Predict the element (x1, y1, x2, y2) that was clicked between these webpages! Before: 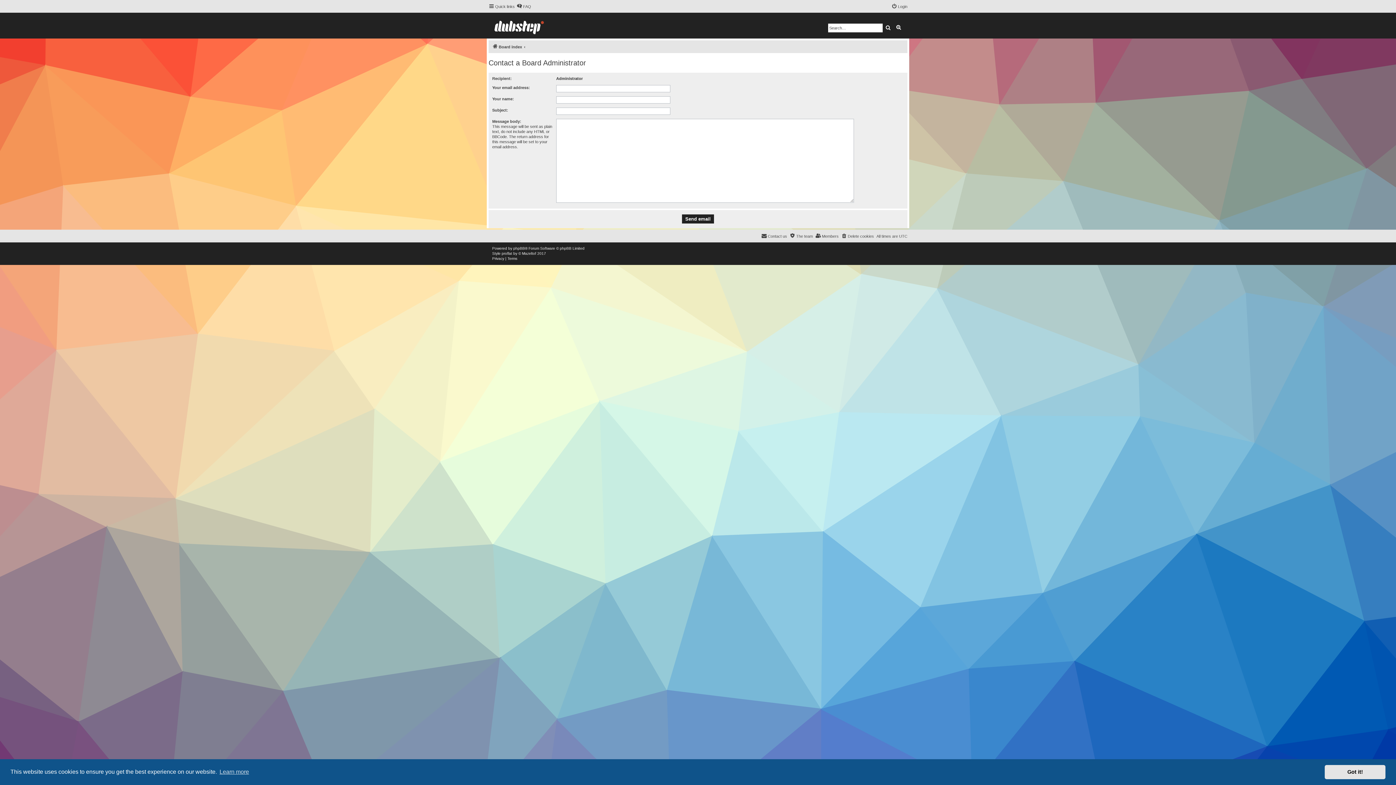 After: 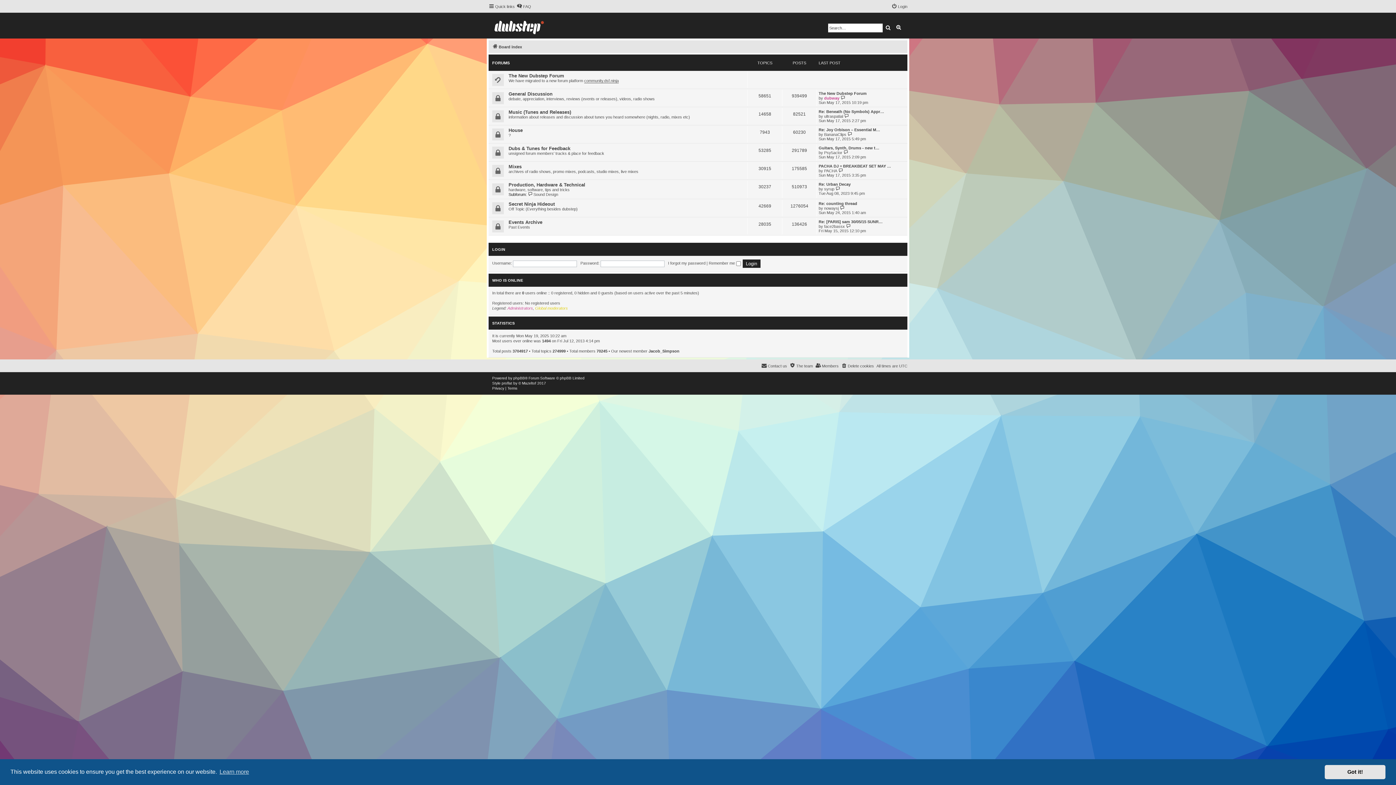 Action: label: Board index bbox: (492, 42, 522, 51)